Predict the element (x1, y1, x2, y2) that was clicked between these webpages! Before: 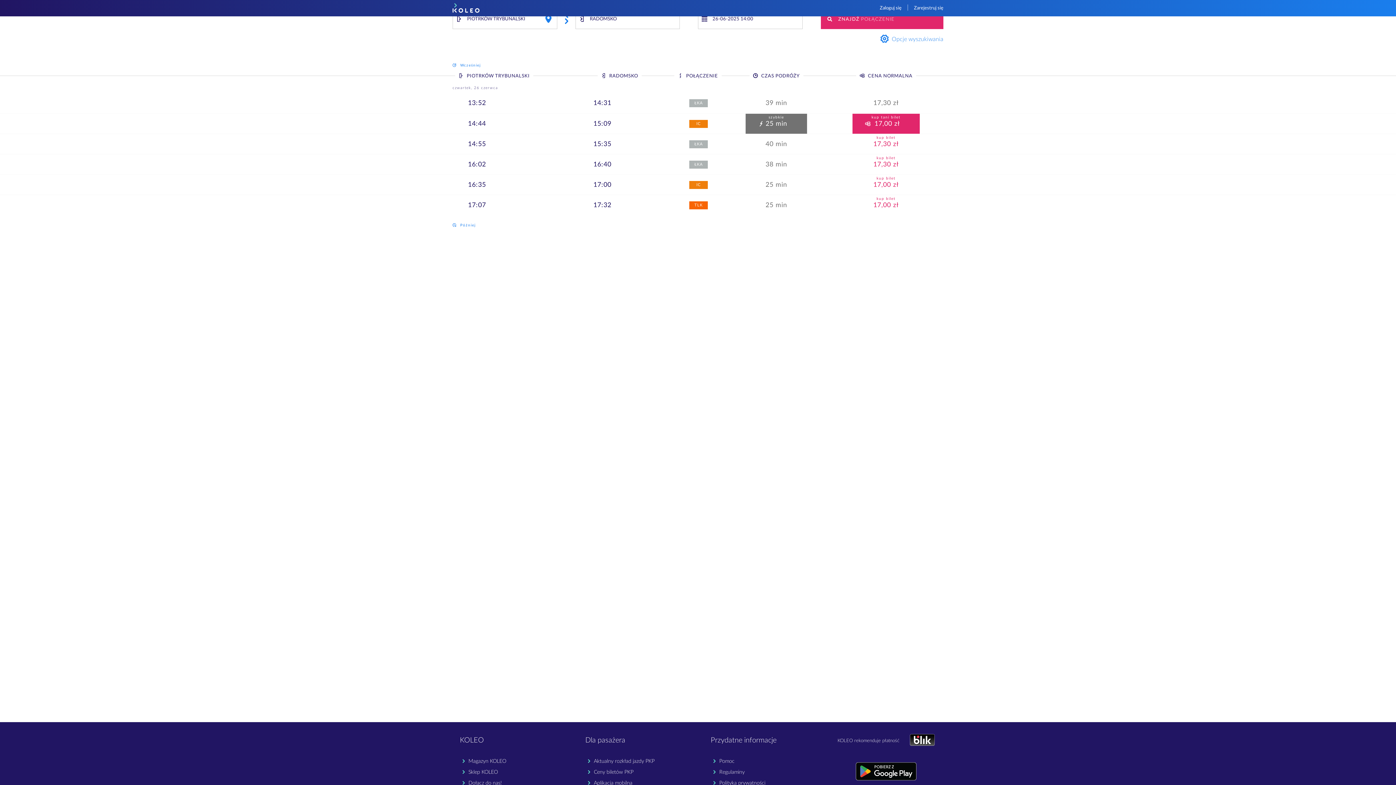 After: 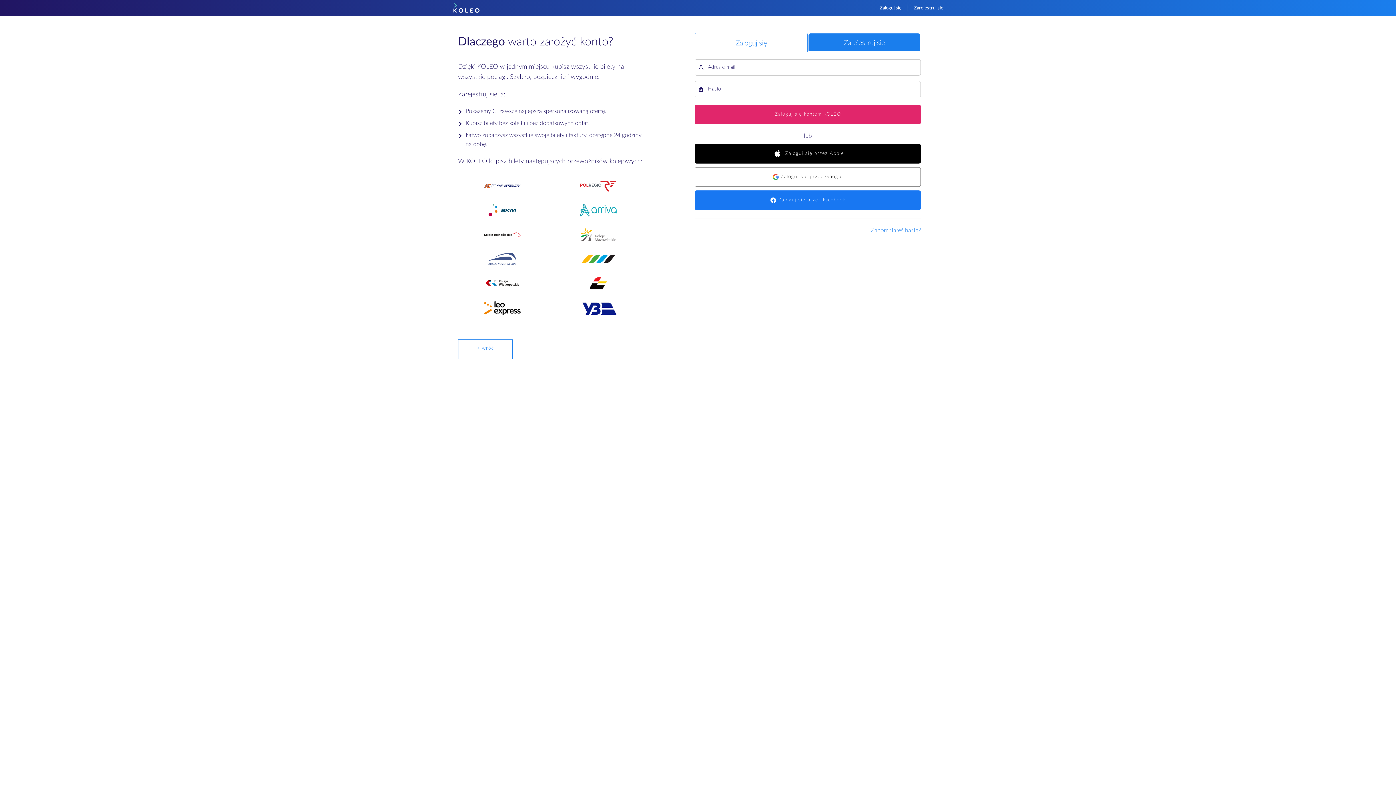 Action: label: Zaloguj się bbox: (874, 0, 907, 16)